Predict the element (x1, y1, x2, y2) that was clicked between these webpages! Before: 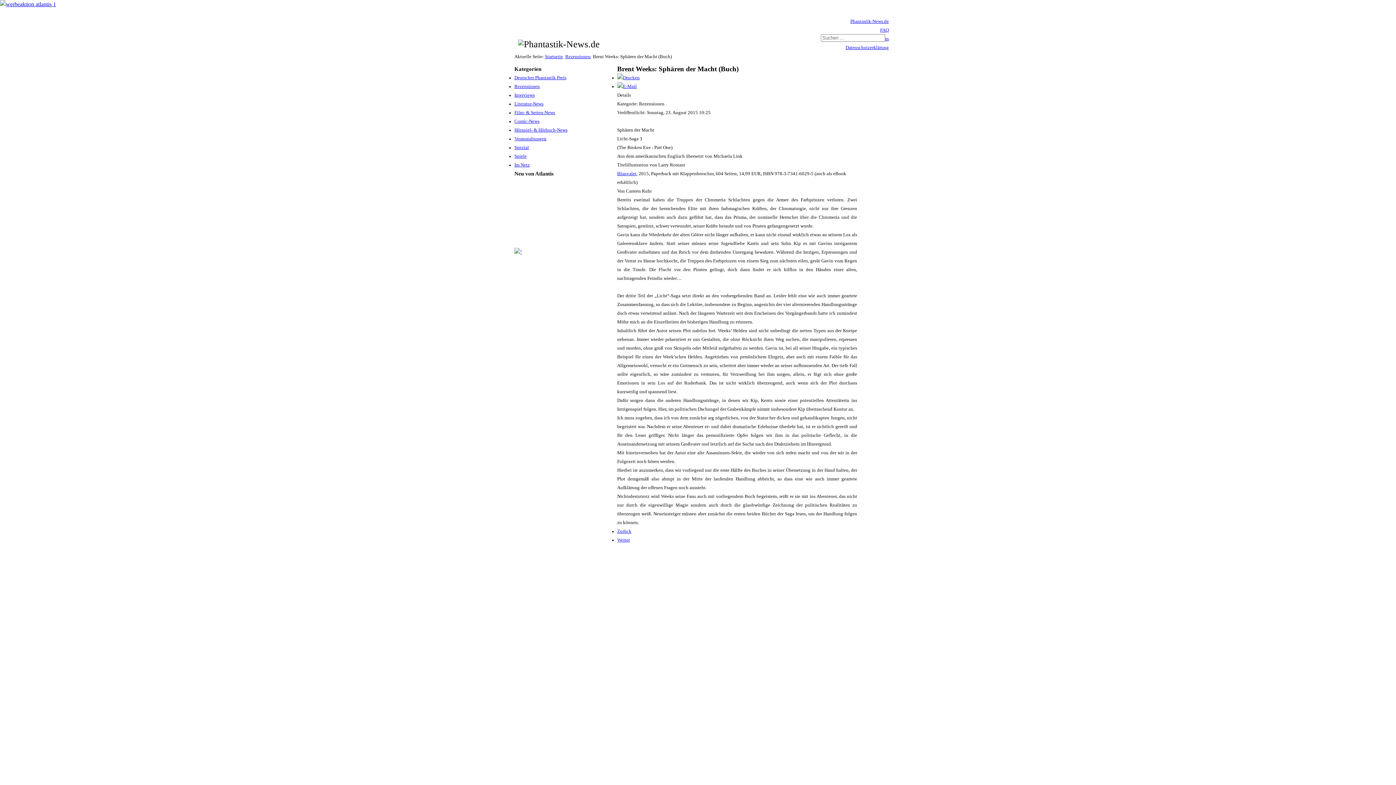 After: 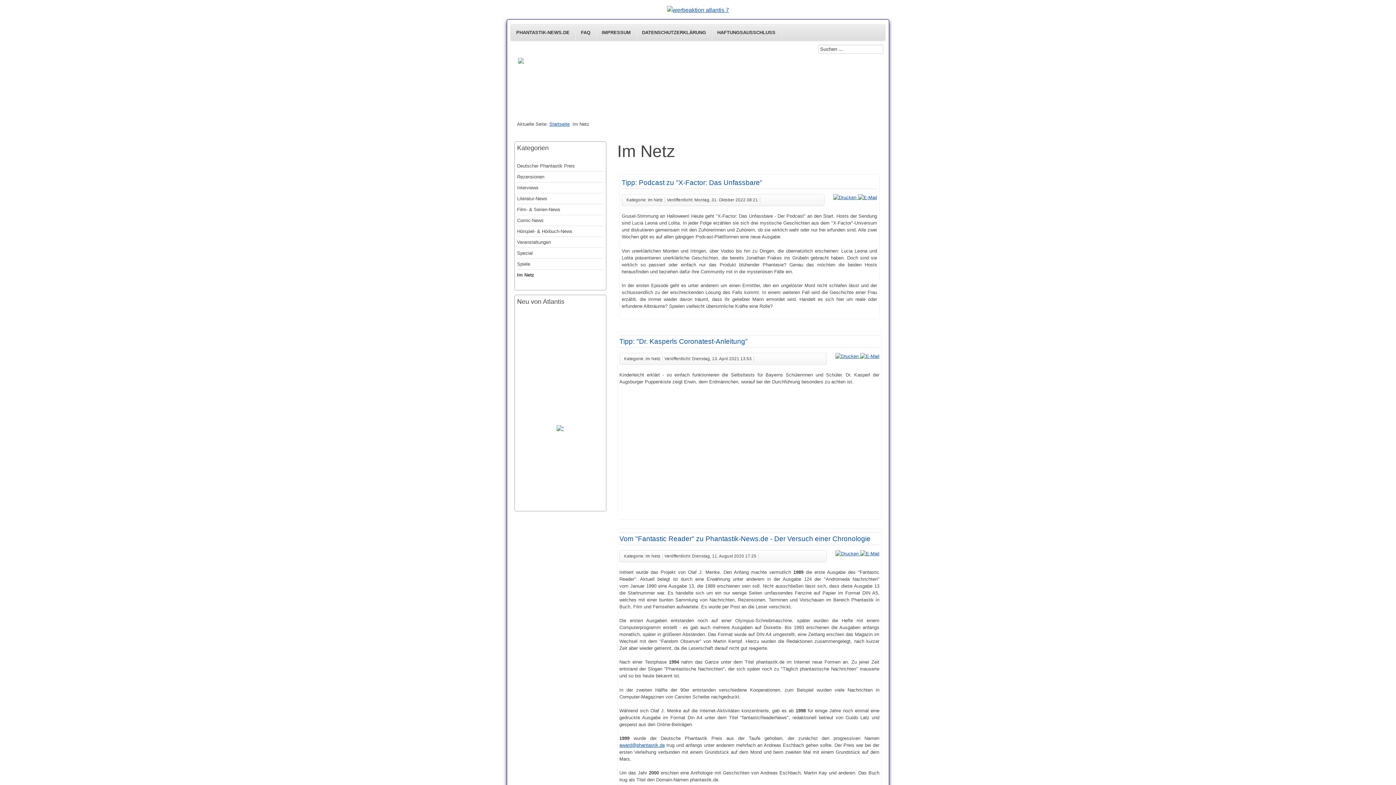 Action: bbox: (514, 162, 529, 167) label: Im Netz